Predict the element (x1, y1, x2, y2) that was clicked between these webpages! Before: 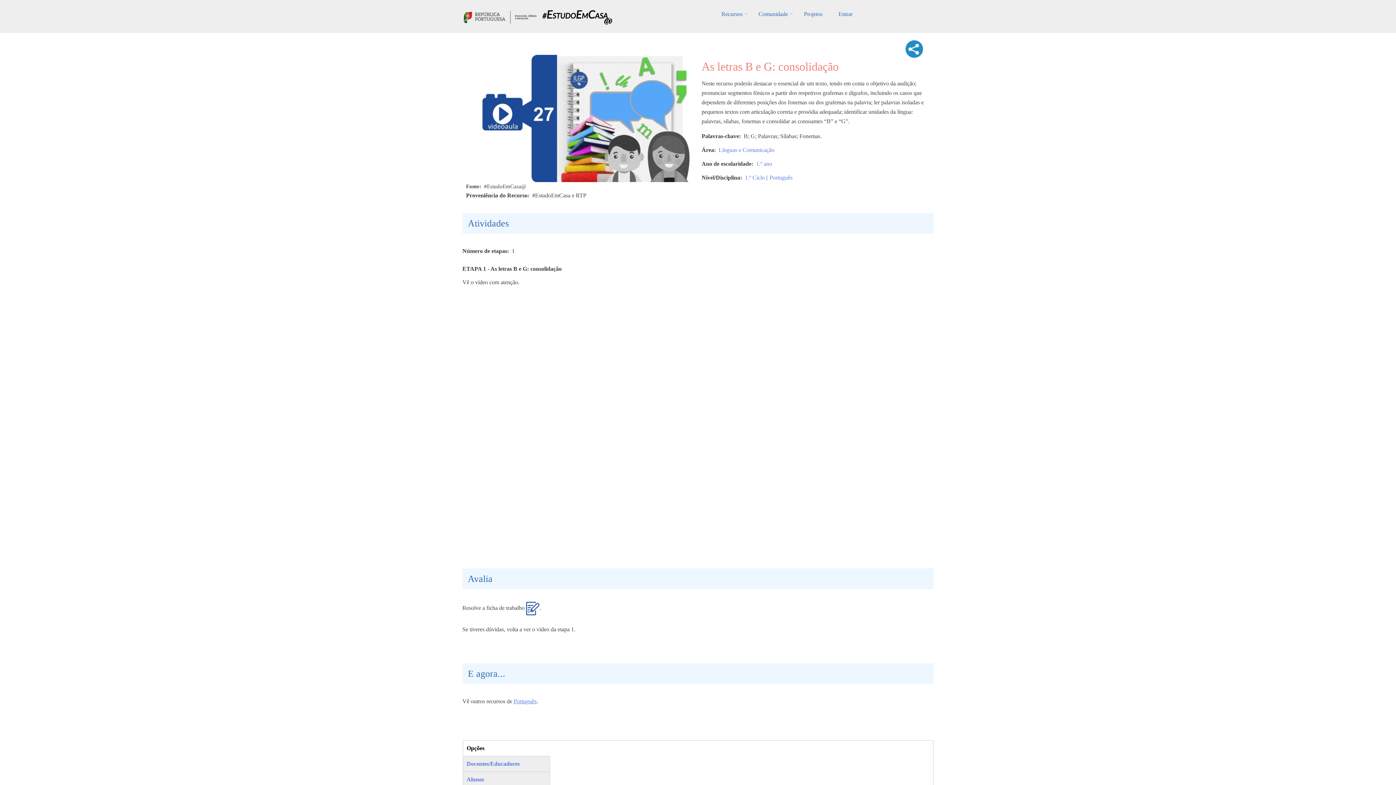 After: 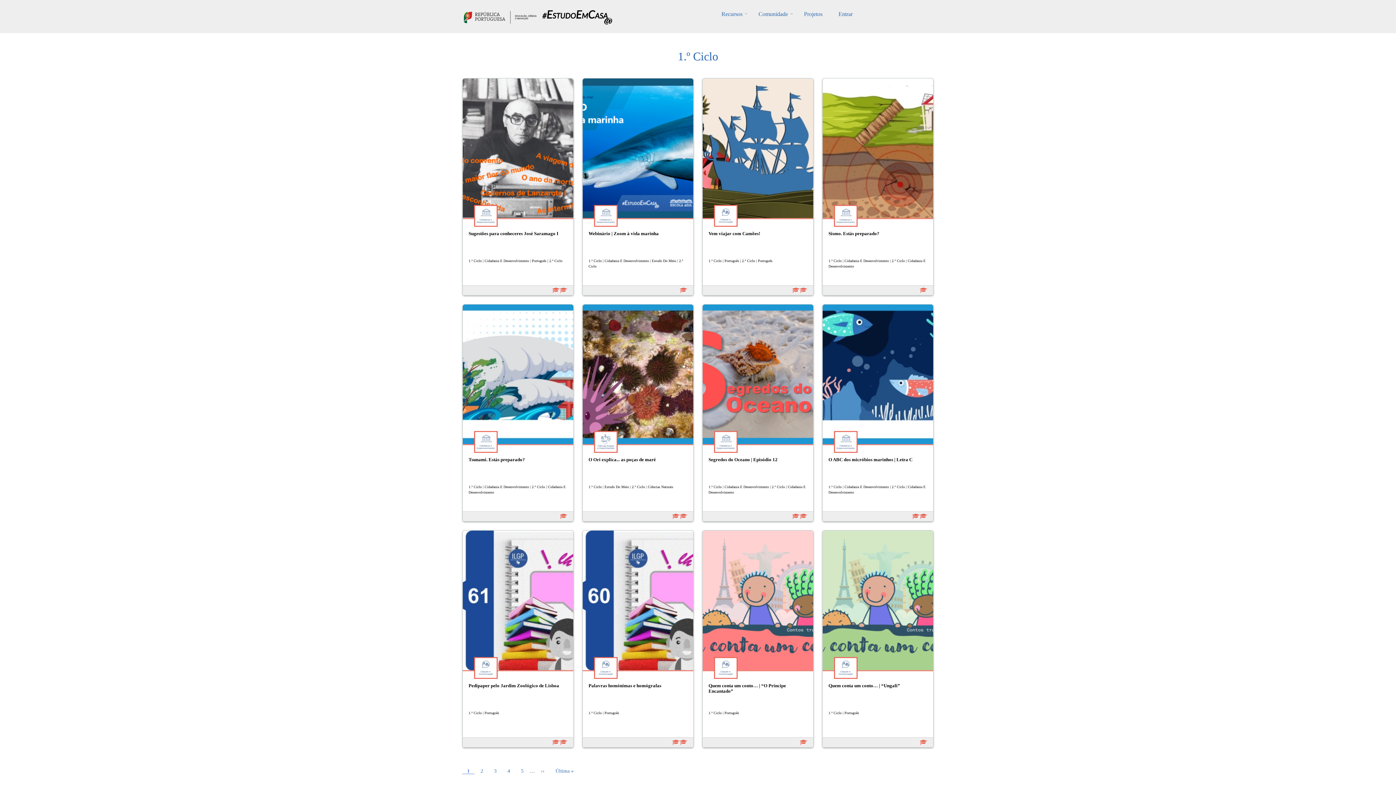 Action: bbox: (745, 173, 765, 182) label: 1.º Ciclo